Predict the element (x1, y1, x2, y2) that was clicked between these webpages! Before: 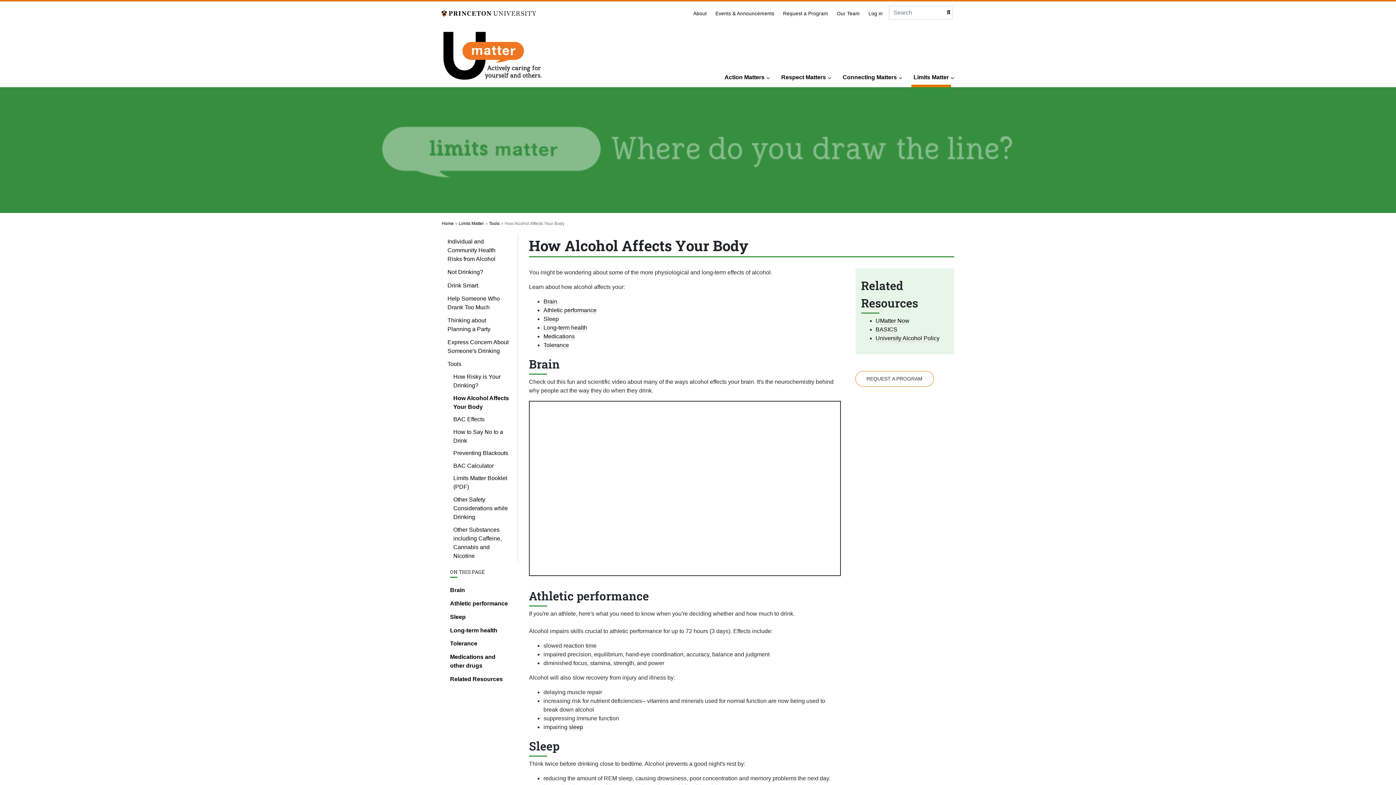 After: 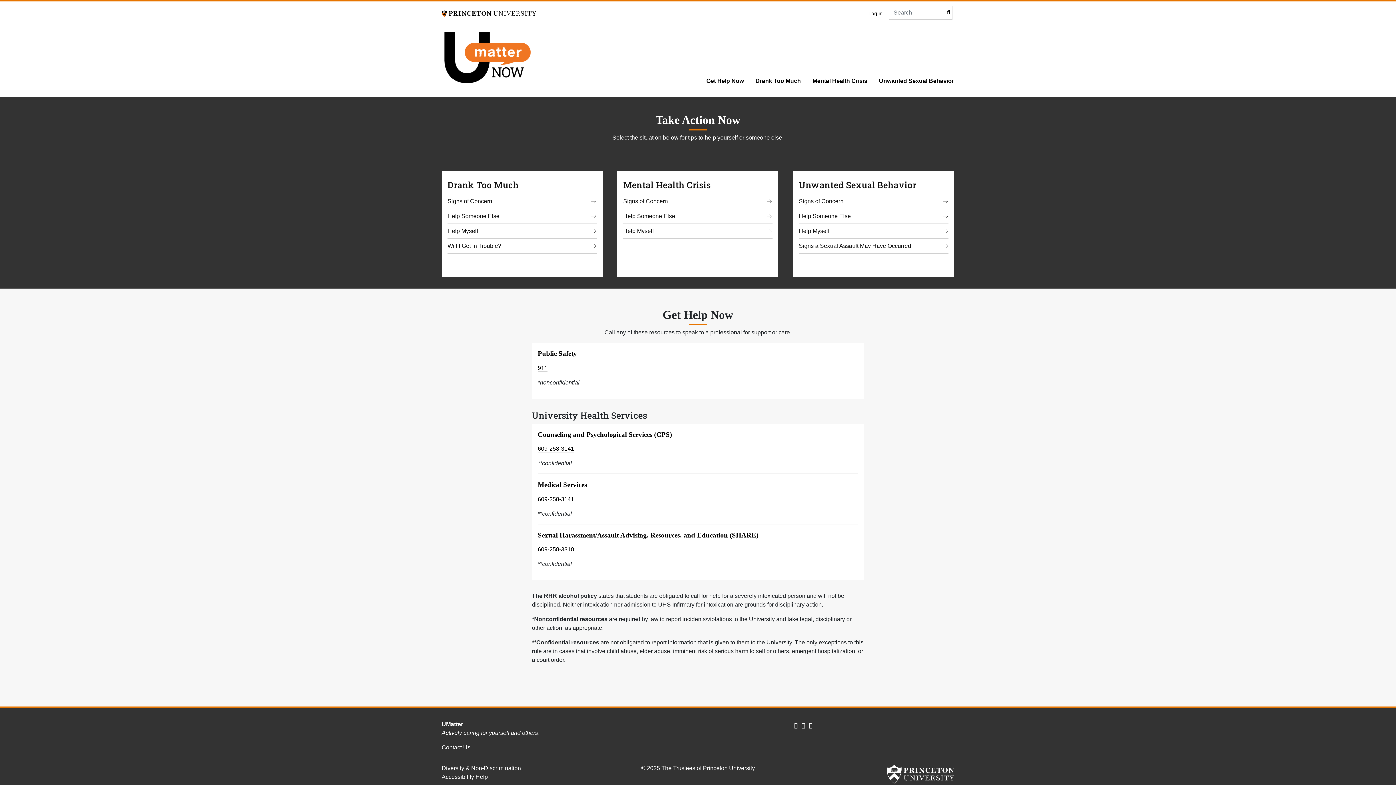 Action: label: UMatter Now bbox: (875, 317, 909, 324)